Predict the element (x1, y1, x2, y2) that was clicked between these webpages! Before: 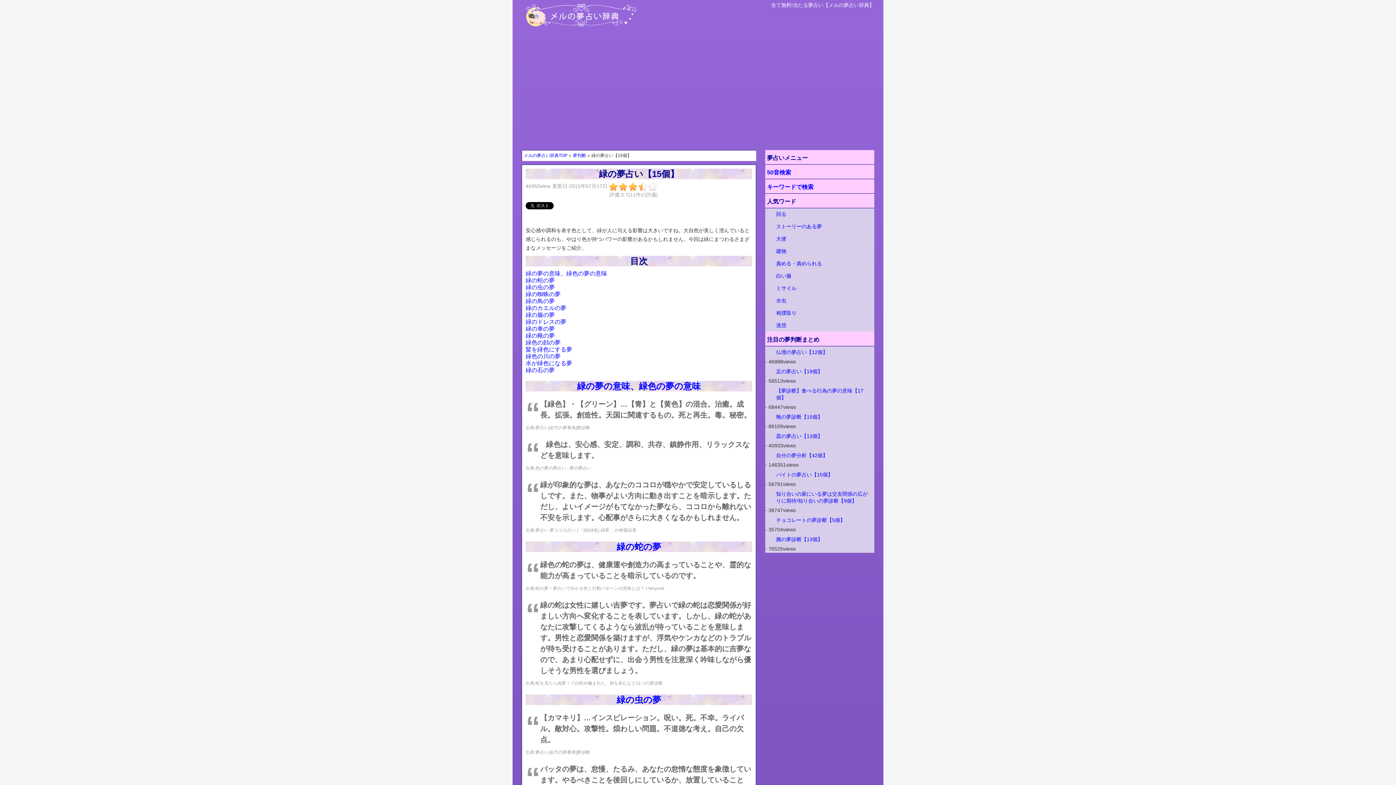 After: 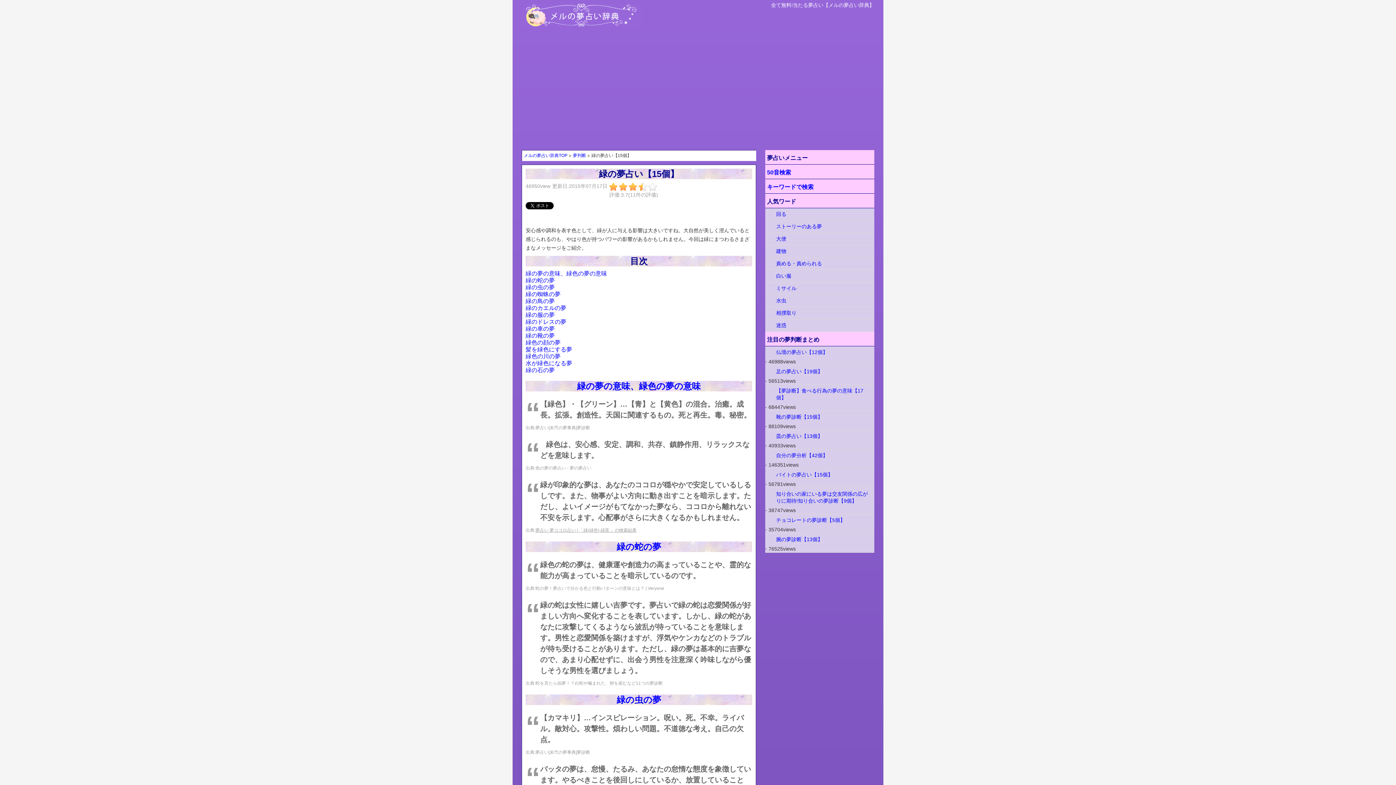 Action: bbox: (535, 528, 636, 533) label: 夢占い 夢ココロ占い | 「緑(緑色) 緑茶 」の検索結果